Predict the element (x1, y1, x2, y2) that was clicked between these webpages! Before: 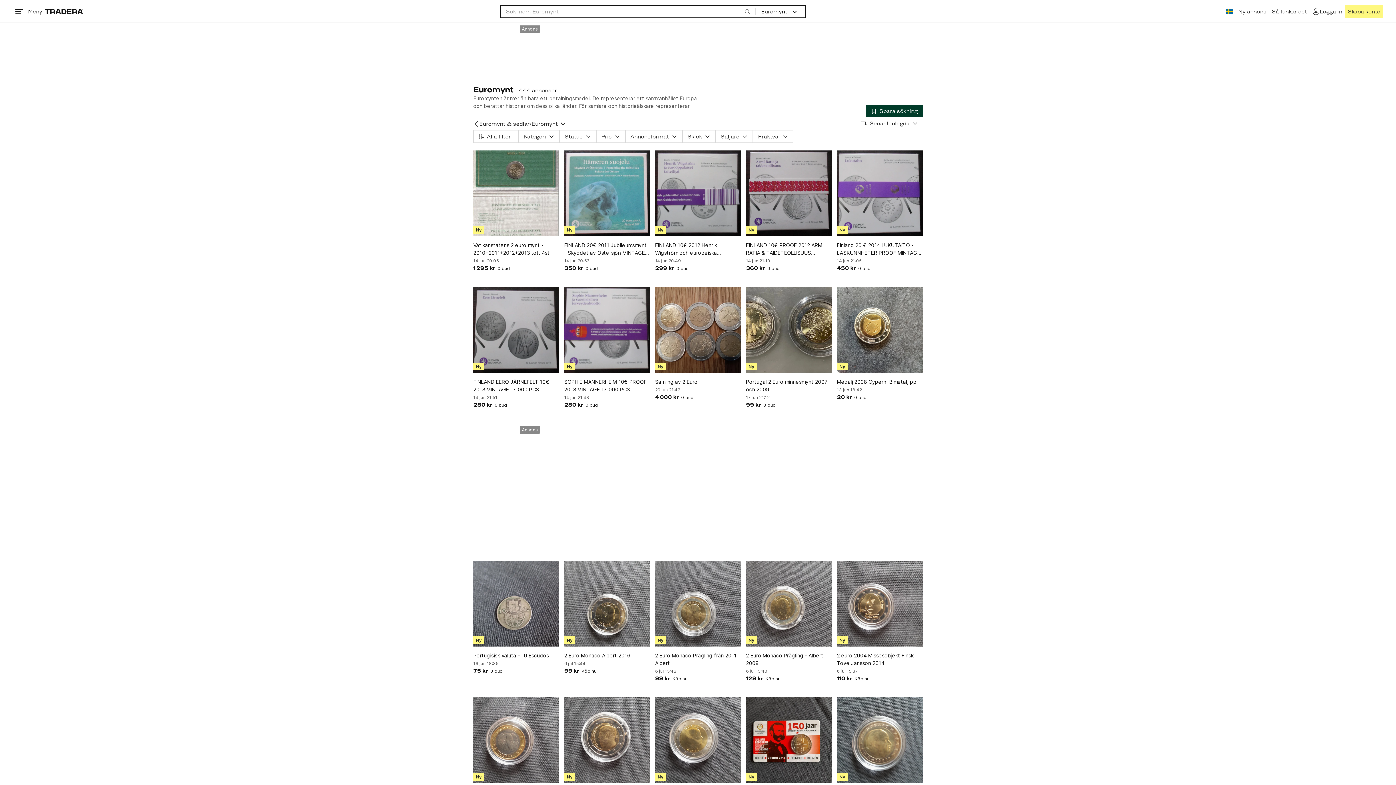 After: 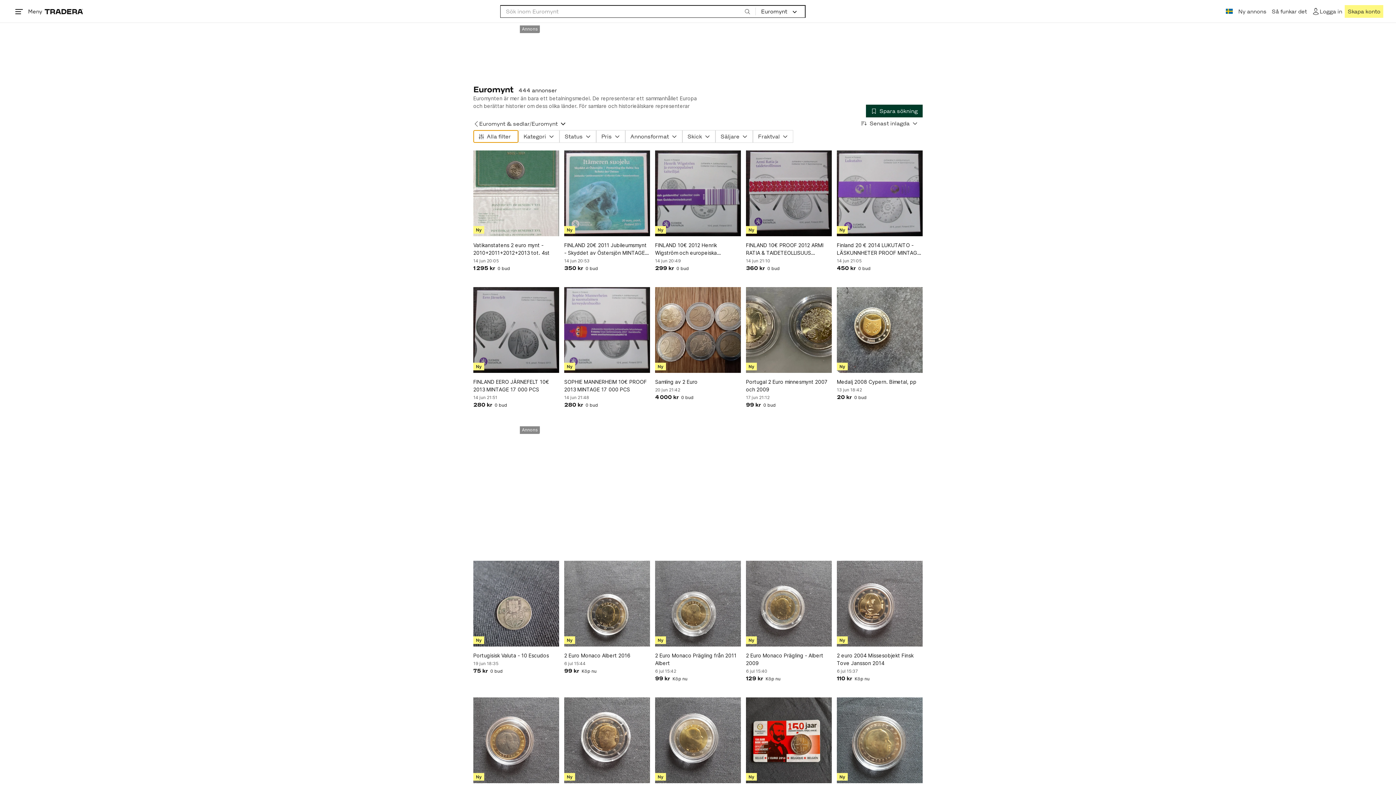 Action: label: Alla filter bbox: (473, 130, 518, 142)